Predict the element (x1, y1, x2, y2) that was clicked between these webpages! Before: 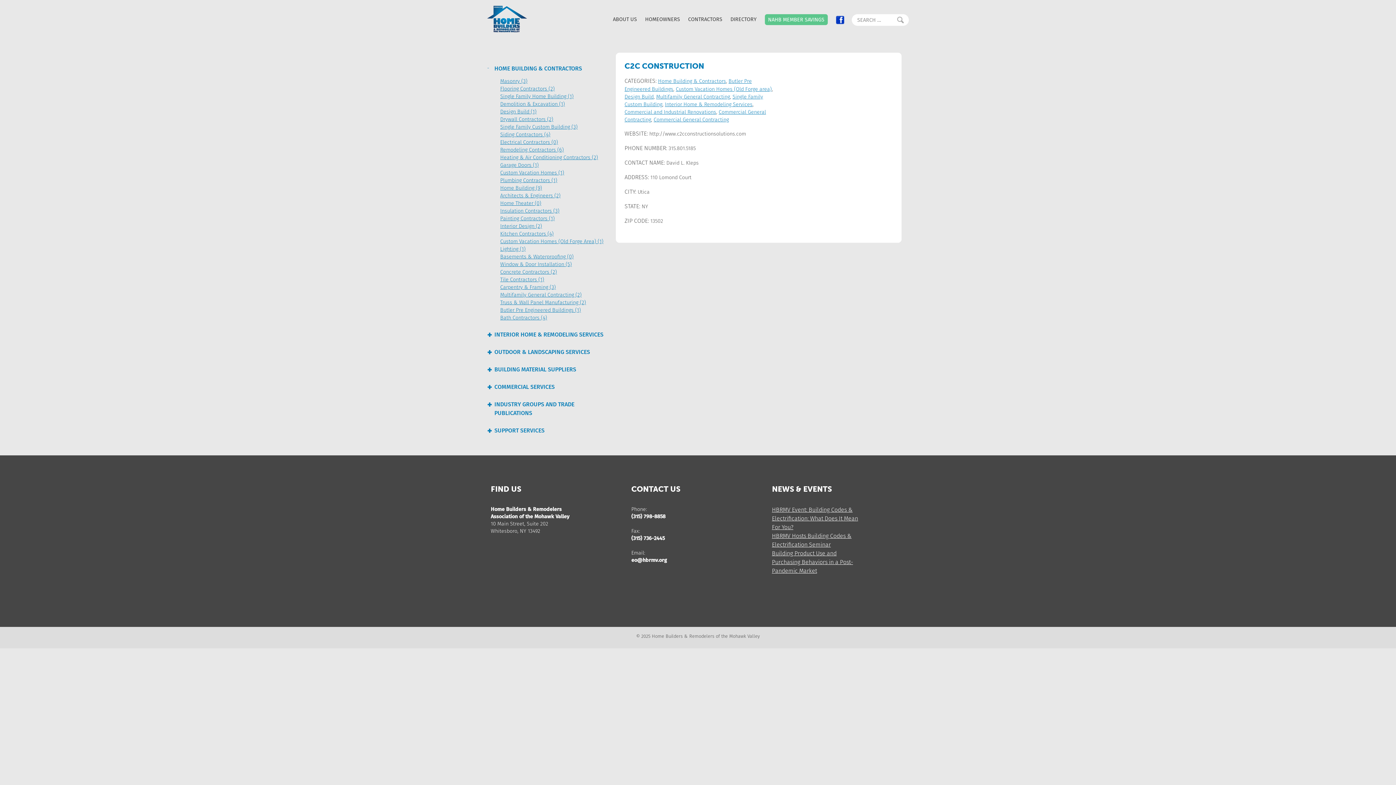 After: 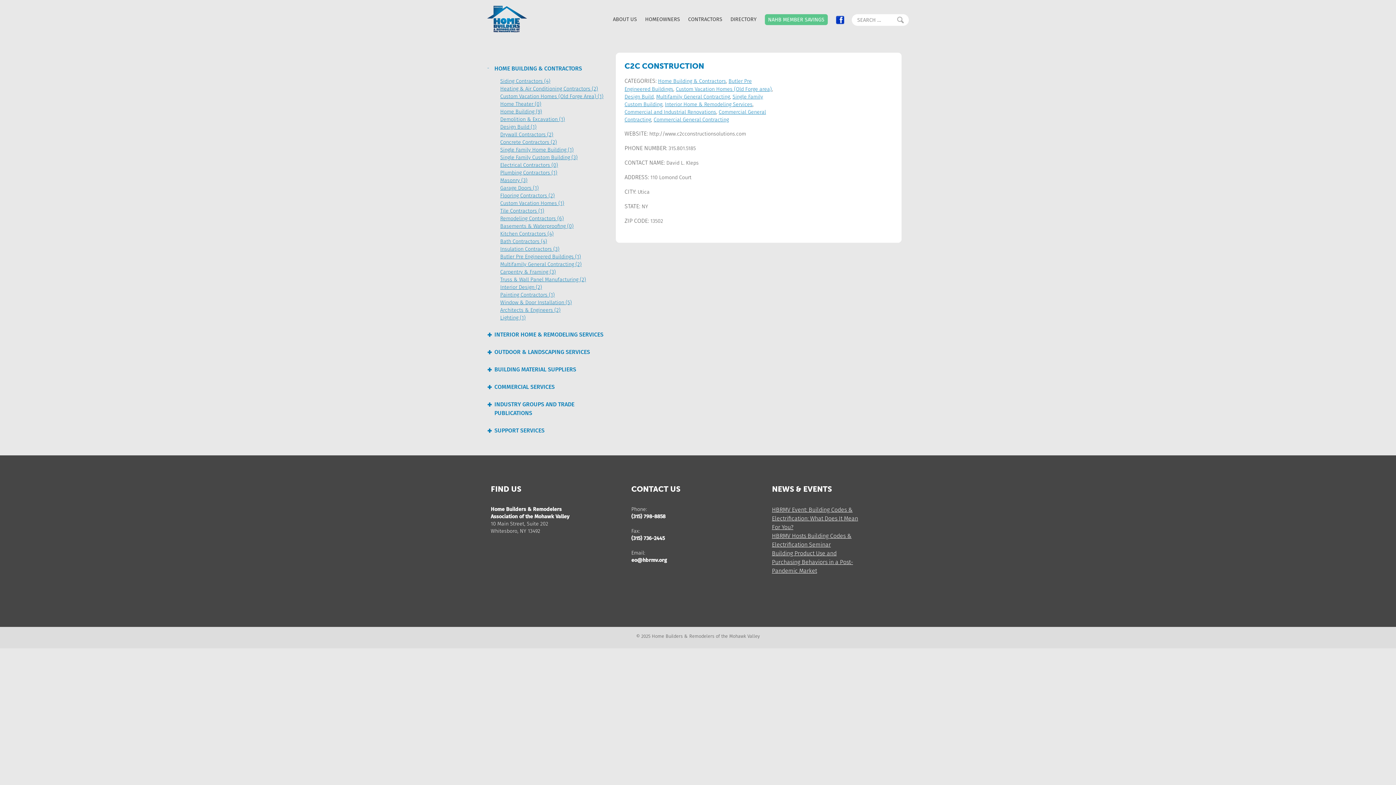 Action: bbox: (676, 85, 772, 92) label: Custom Vacation Homes (Old Forge area)